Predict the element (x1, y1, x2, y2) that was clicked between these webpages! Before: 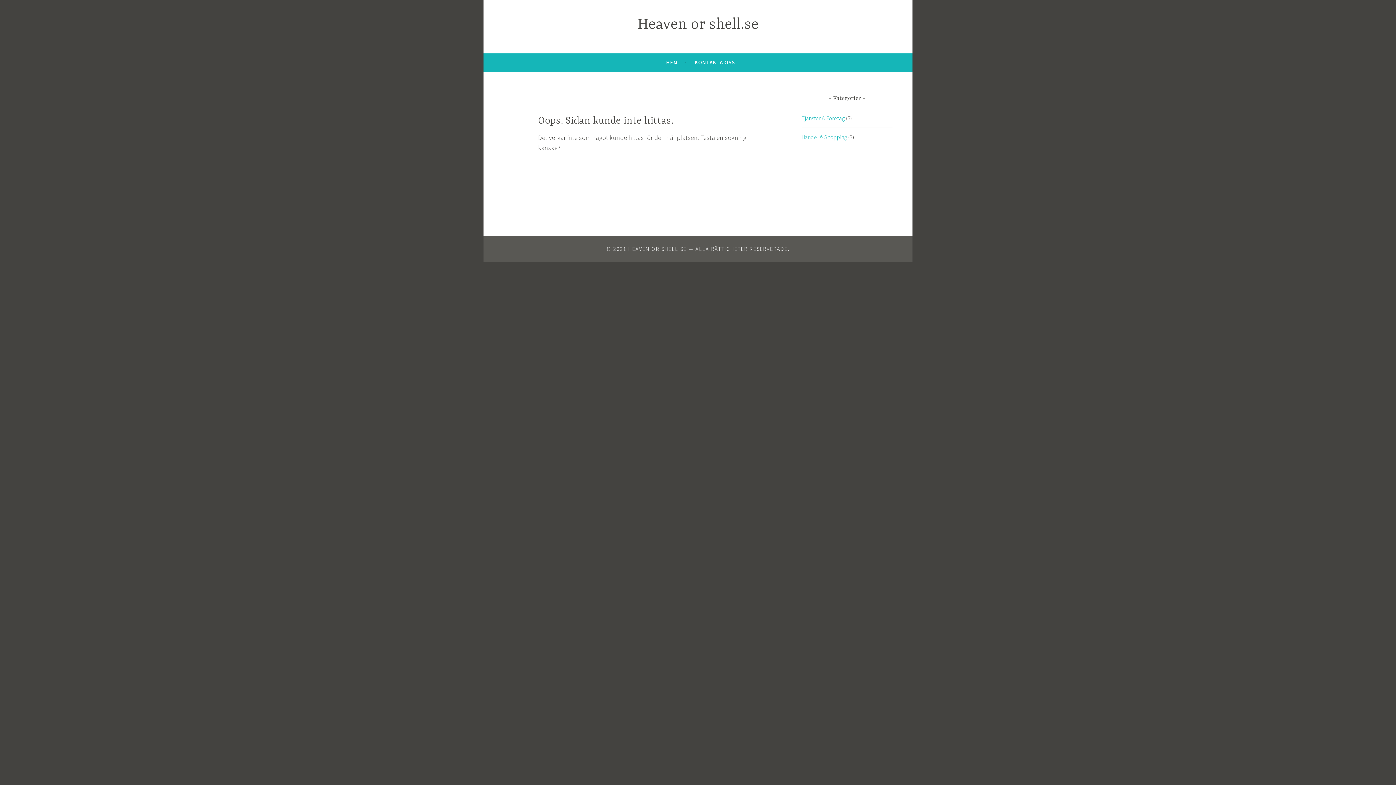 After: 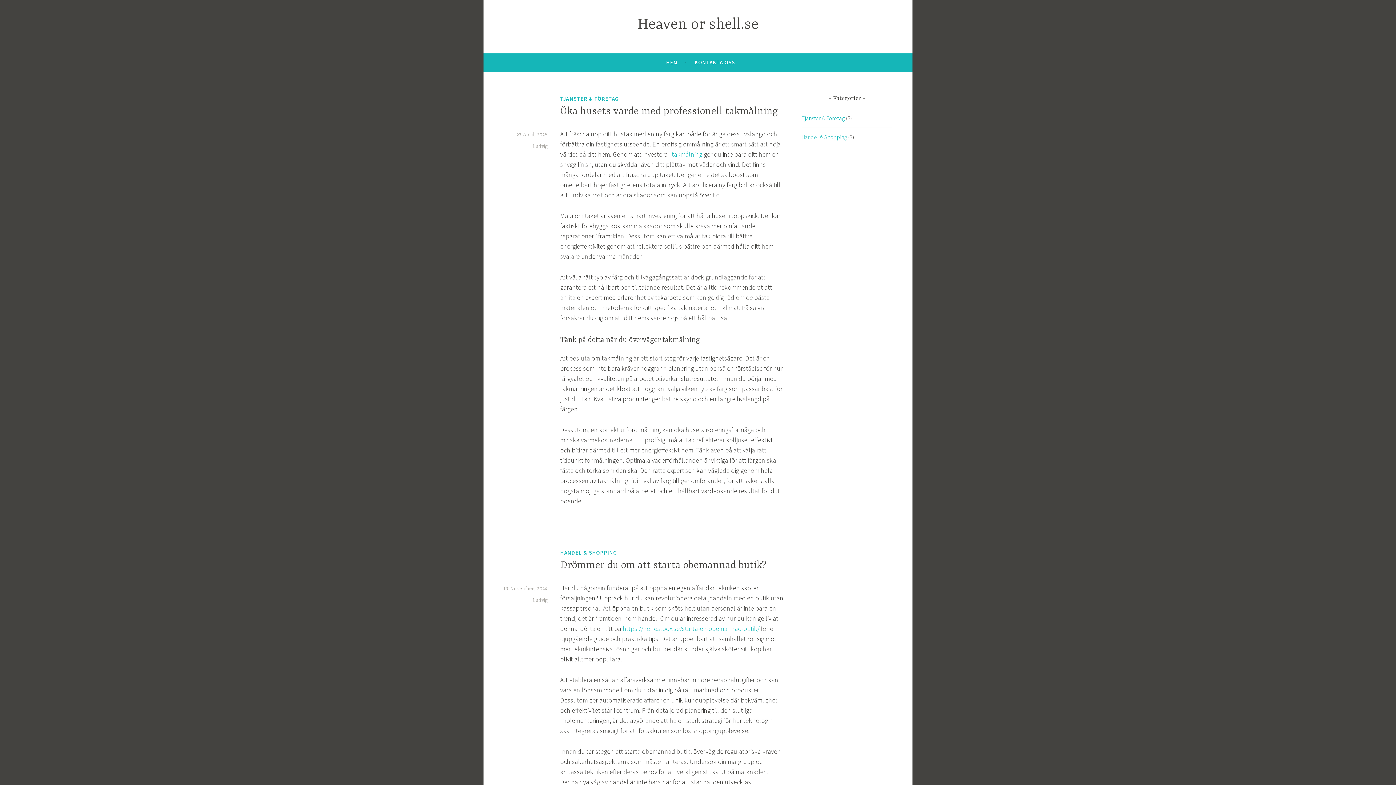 Action: bbox: (666, 55, 678, 69) label: HEM